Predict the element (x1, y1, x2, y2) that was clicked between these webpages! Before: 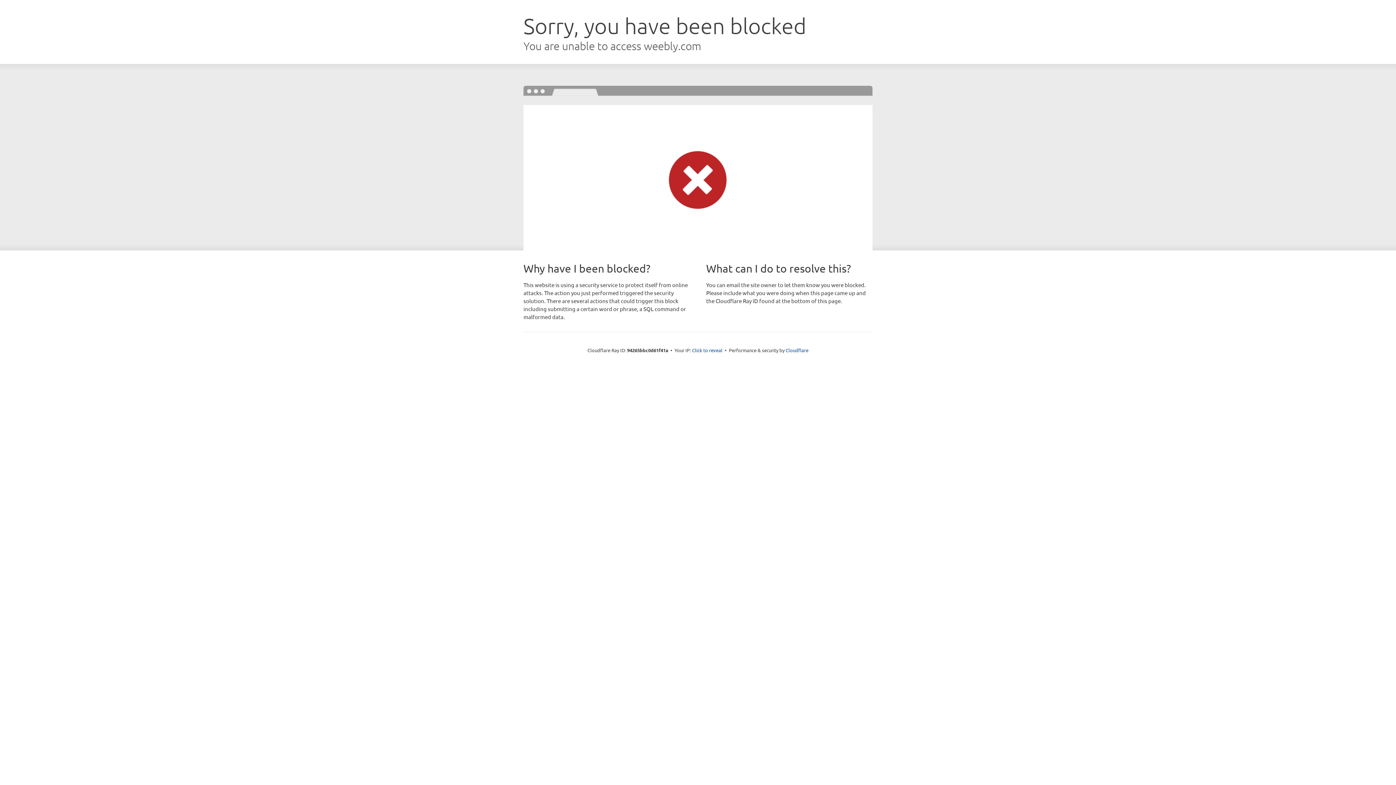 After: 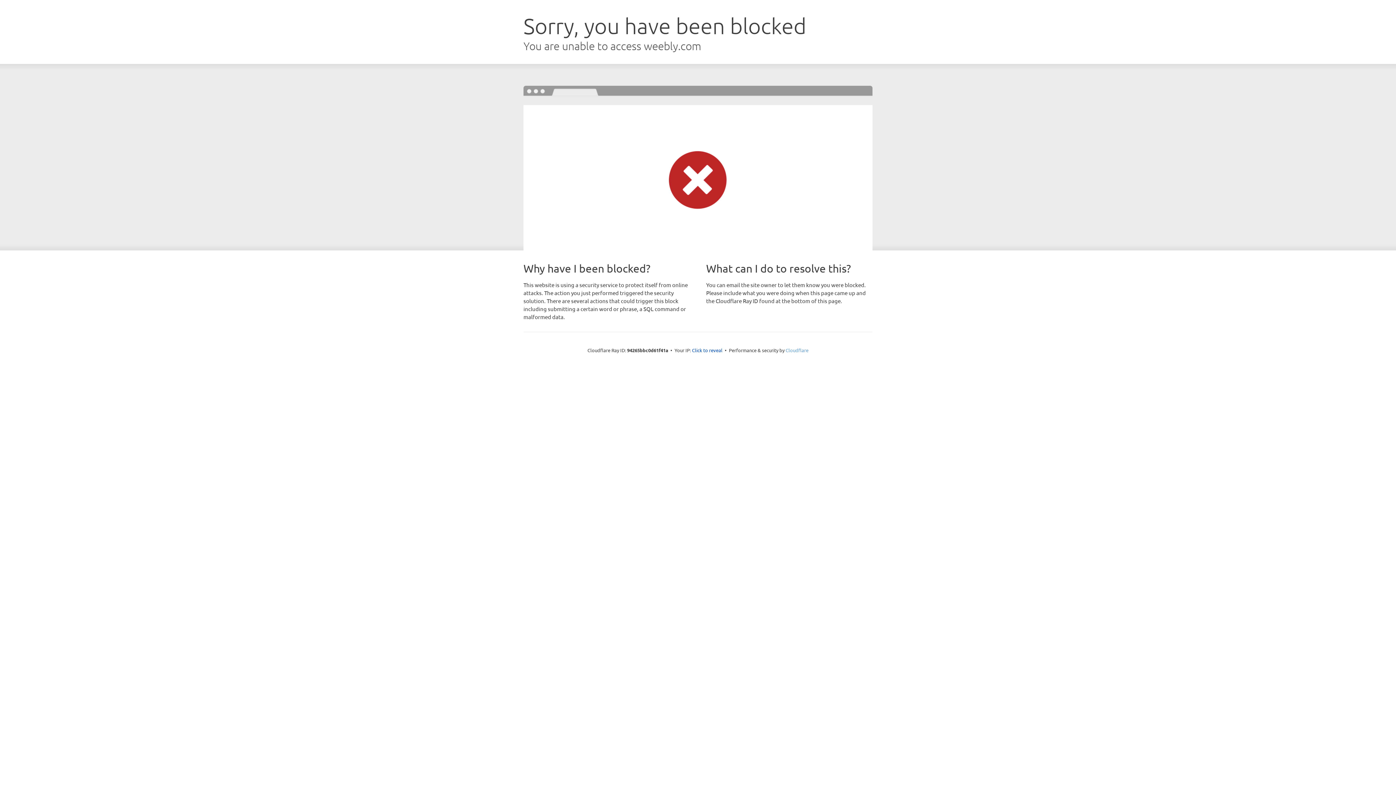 Action: bbox: (785, 347, 808, 353) label: Cloudflare